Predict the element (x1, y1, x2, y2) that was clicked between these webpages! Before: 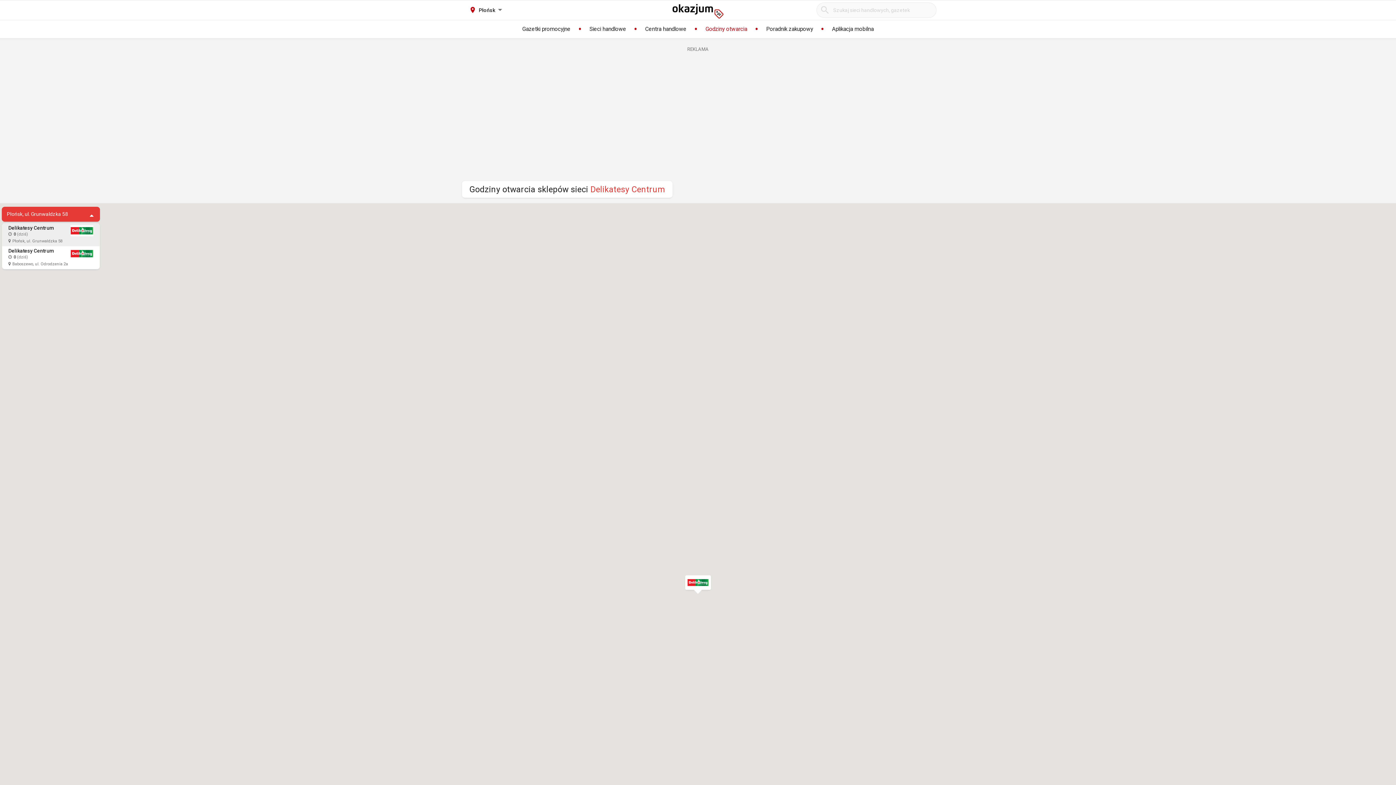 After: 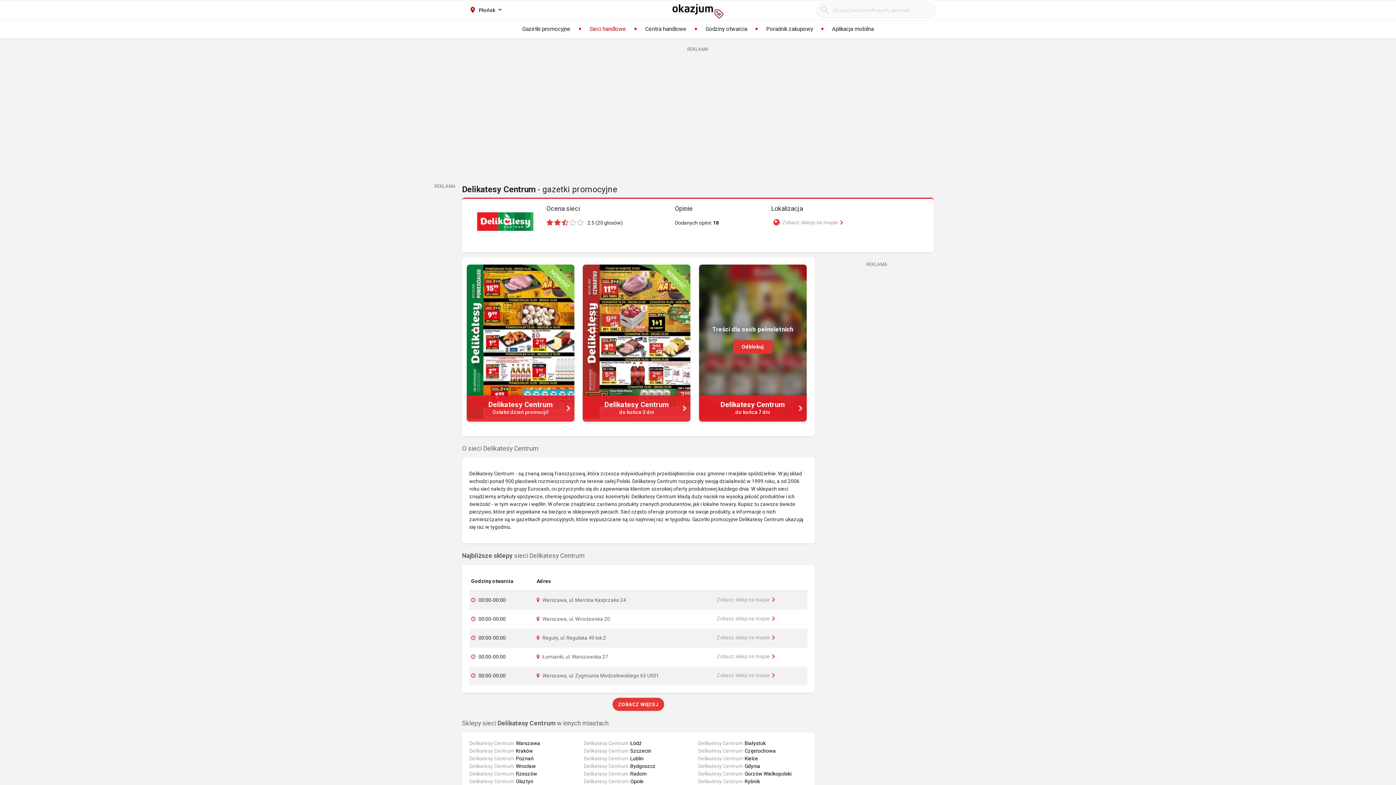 Action: bbox: (590, 184, 665, 194) label: Delikatesy Centrum